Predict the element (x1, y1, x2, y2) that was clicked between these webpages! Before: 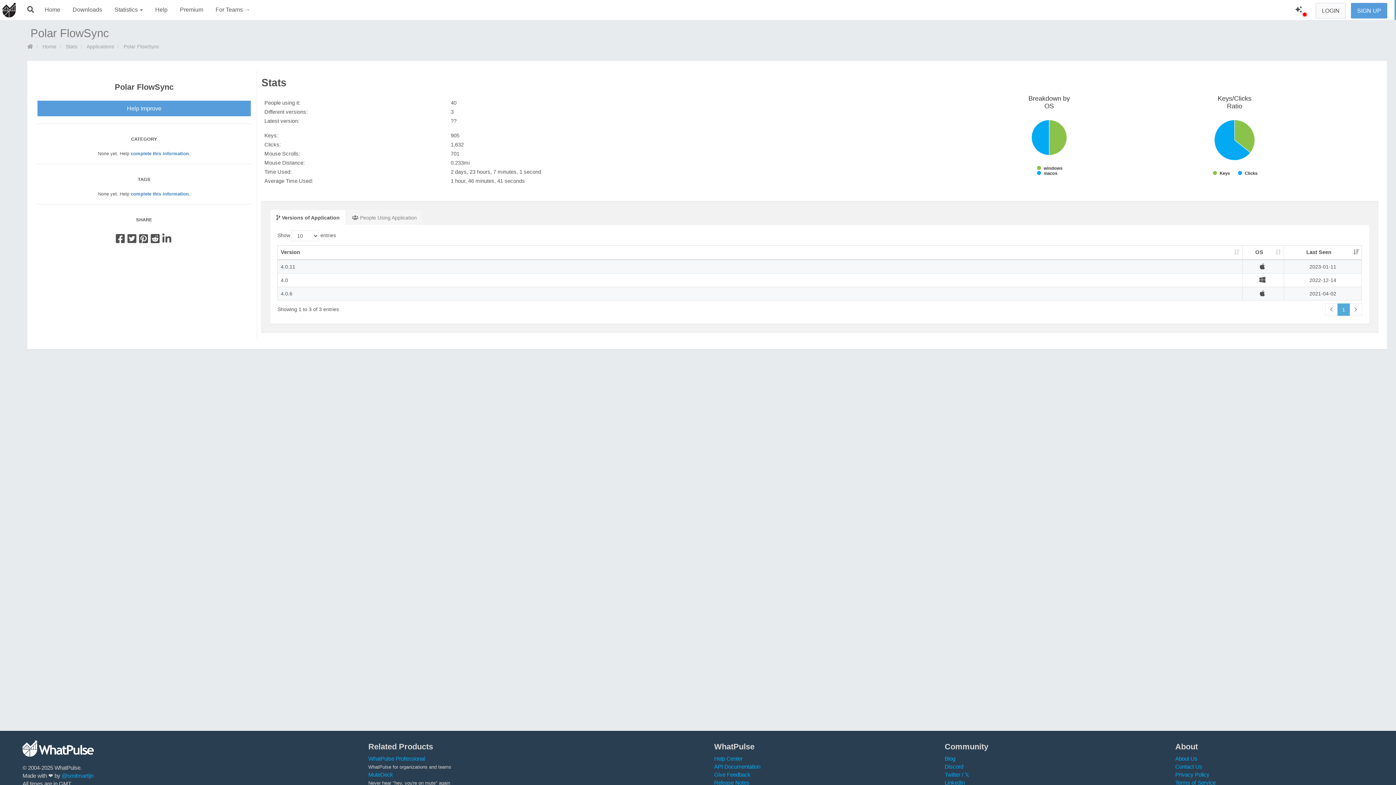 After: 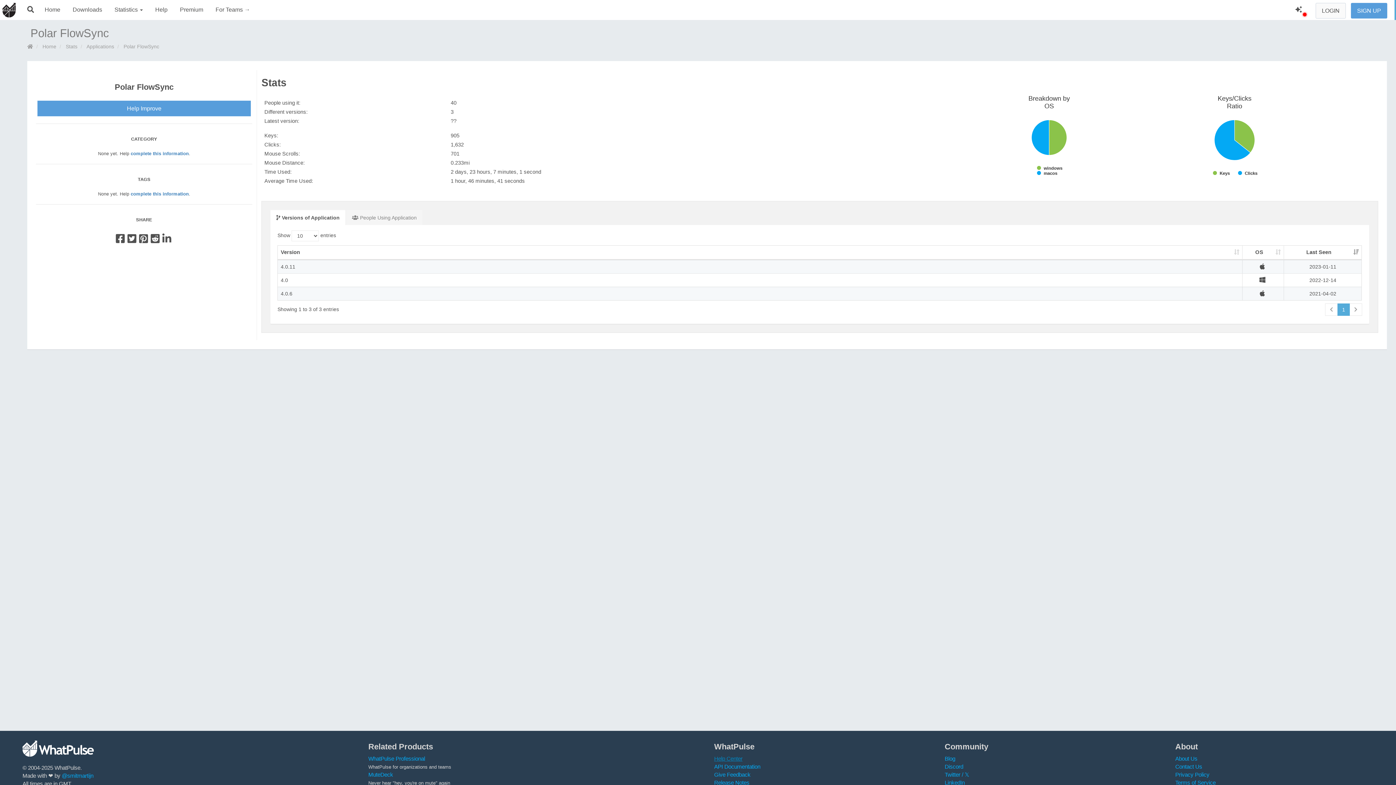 Action: label: Help Center bbox: (714, 756, 742, 762)